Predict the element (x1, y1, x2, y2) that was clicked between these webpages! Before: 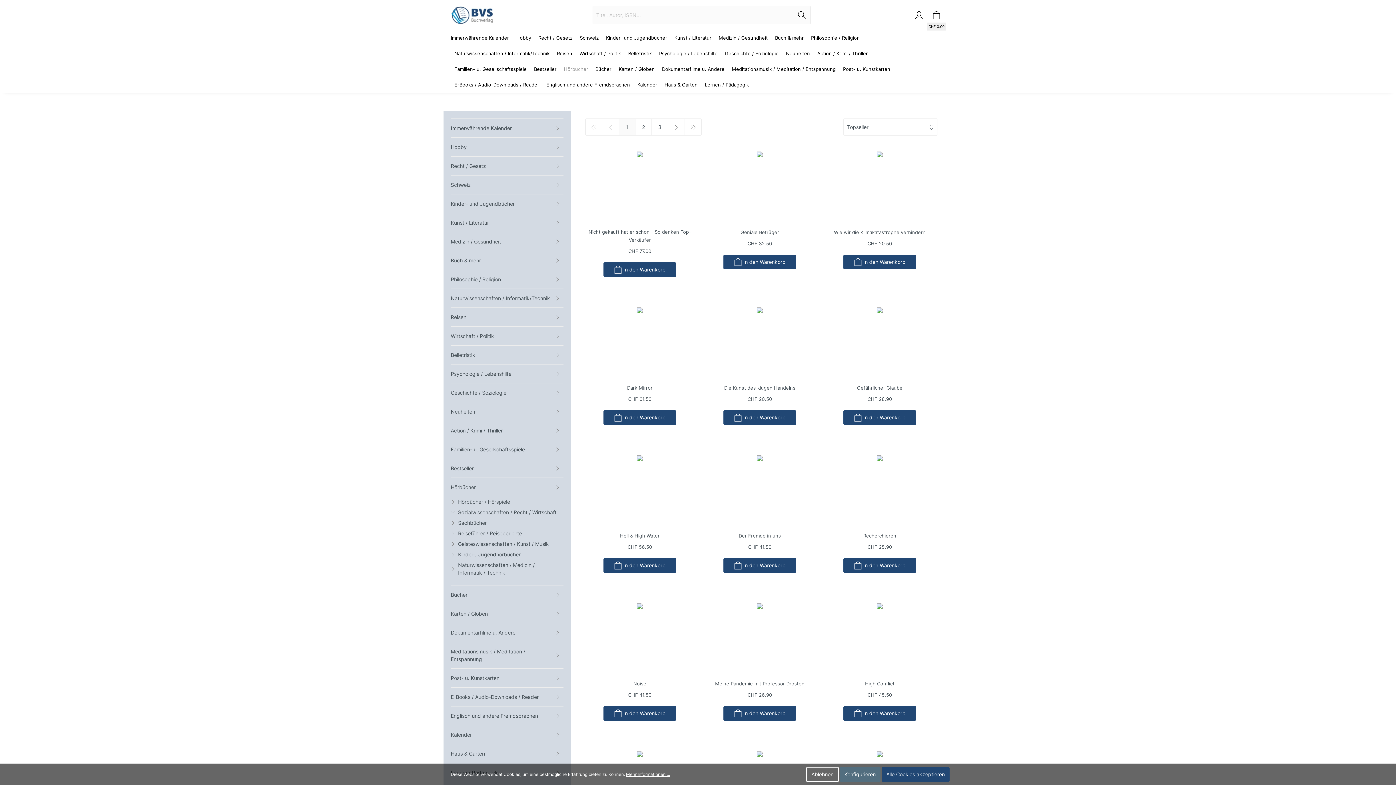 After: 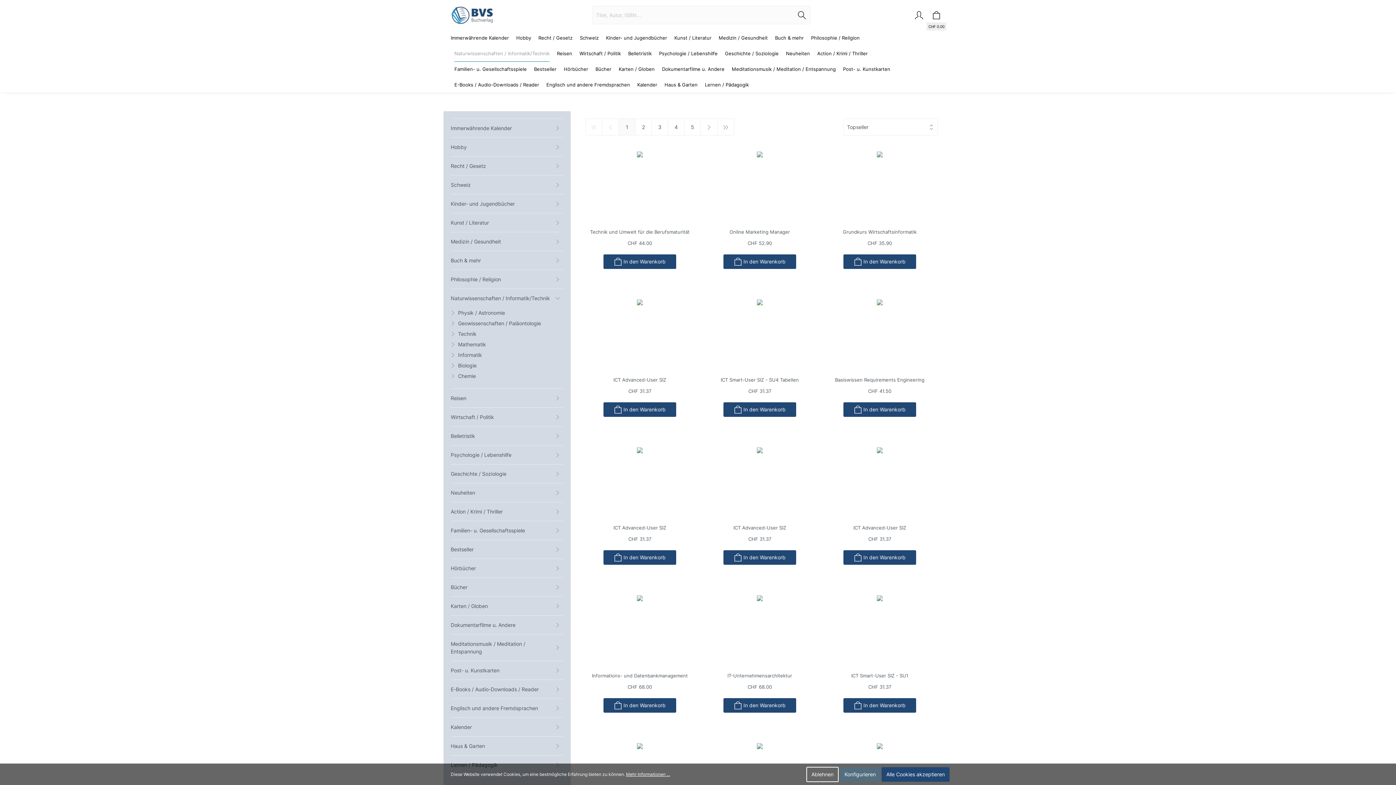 Action: bbox: (450, 45, 553, 61) label: Naturwissenschaften / Informatik/Technik